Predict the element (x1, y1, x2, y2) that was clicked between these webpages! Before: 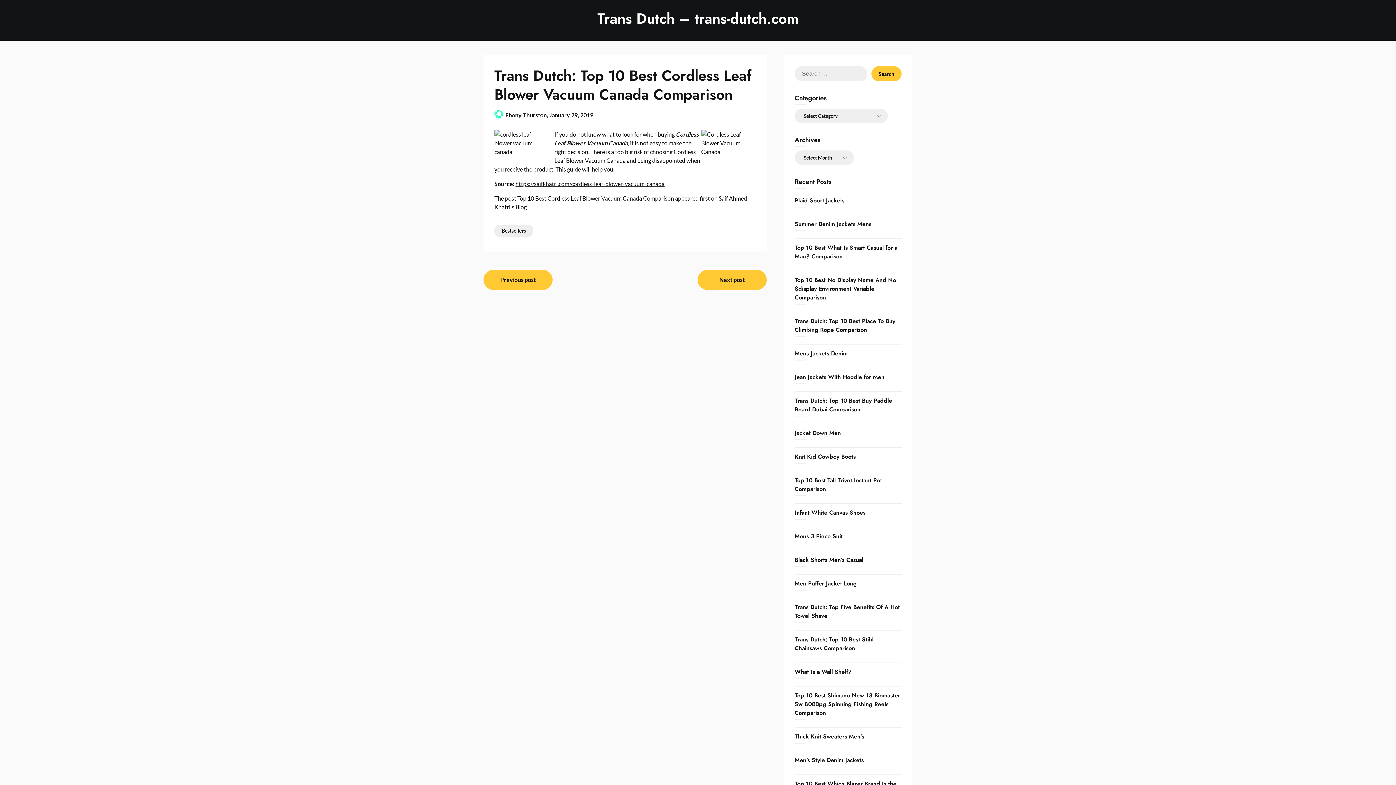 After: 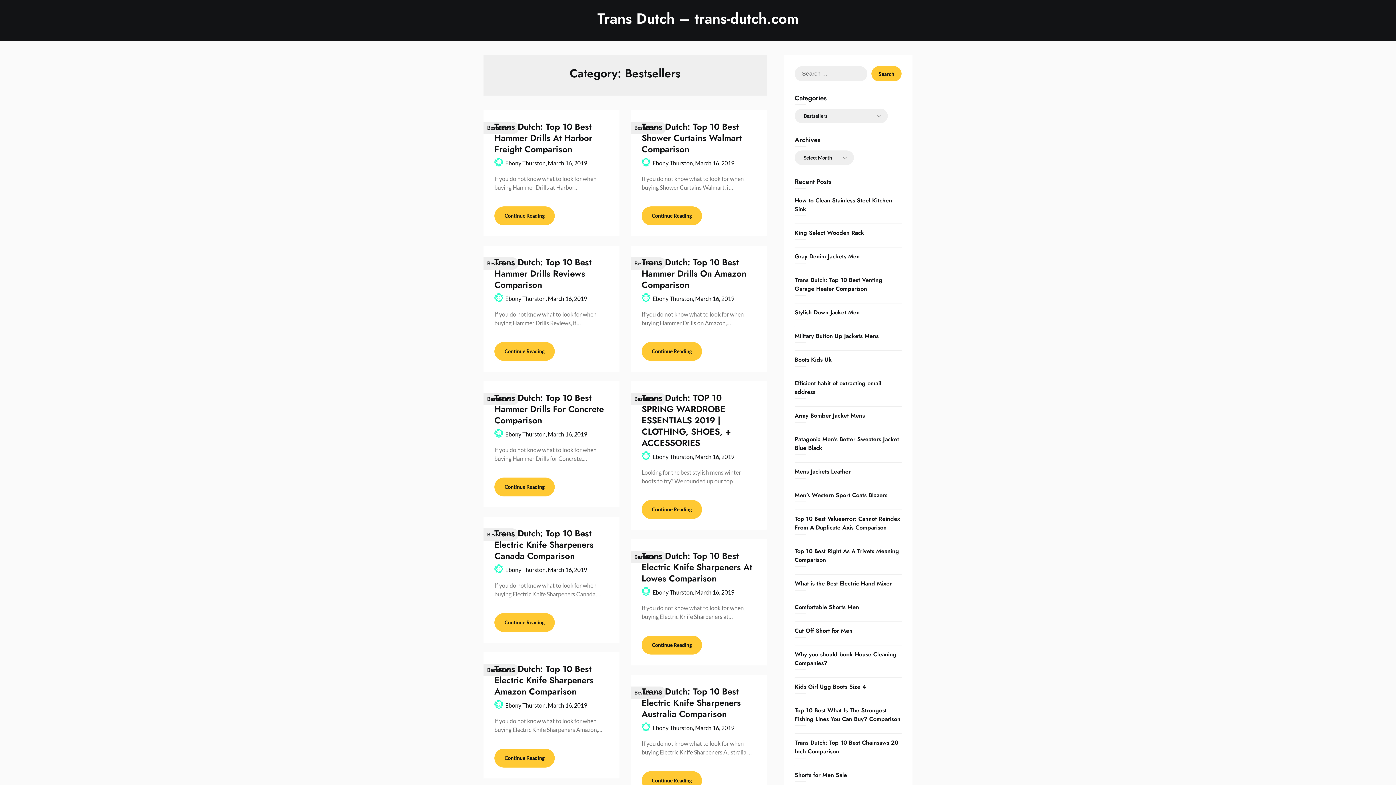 Action: label: Bestsellers bbox: (494, 224, 533, 237)